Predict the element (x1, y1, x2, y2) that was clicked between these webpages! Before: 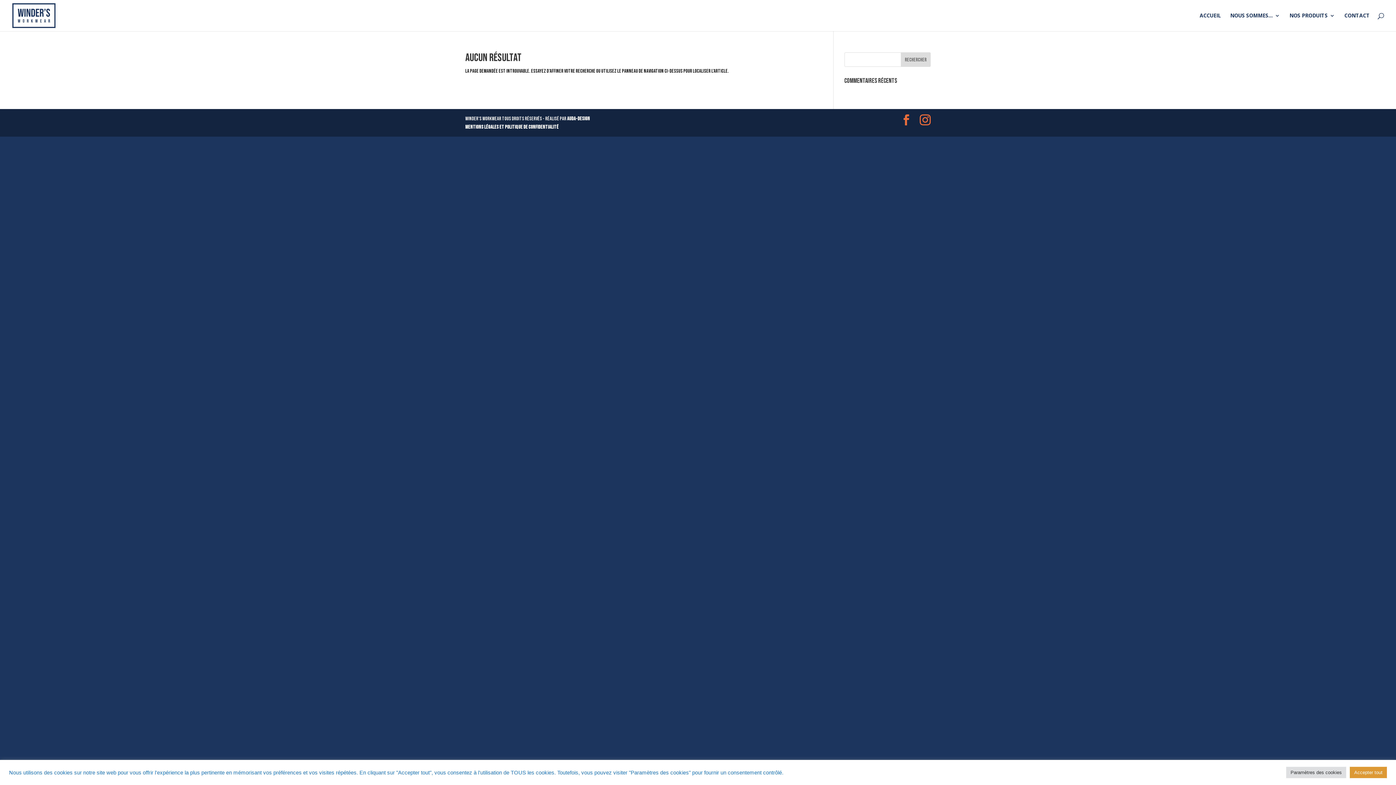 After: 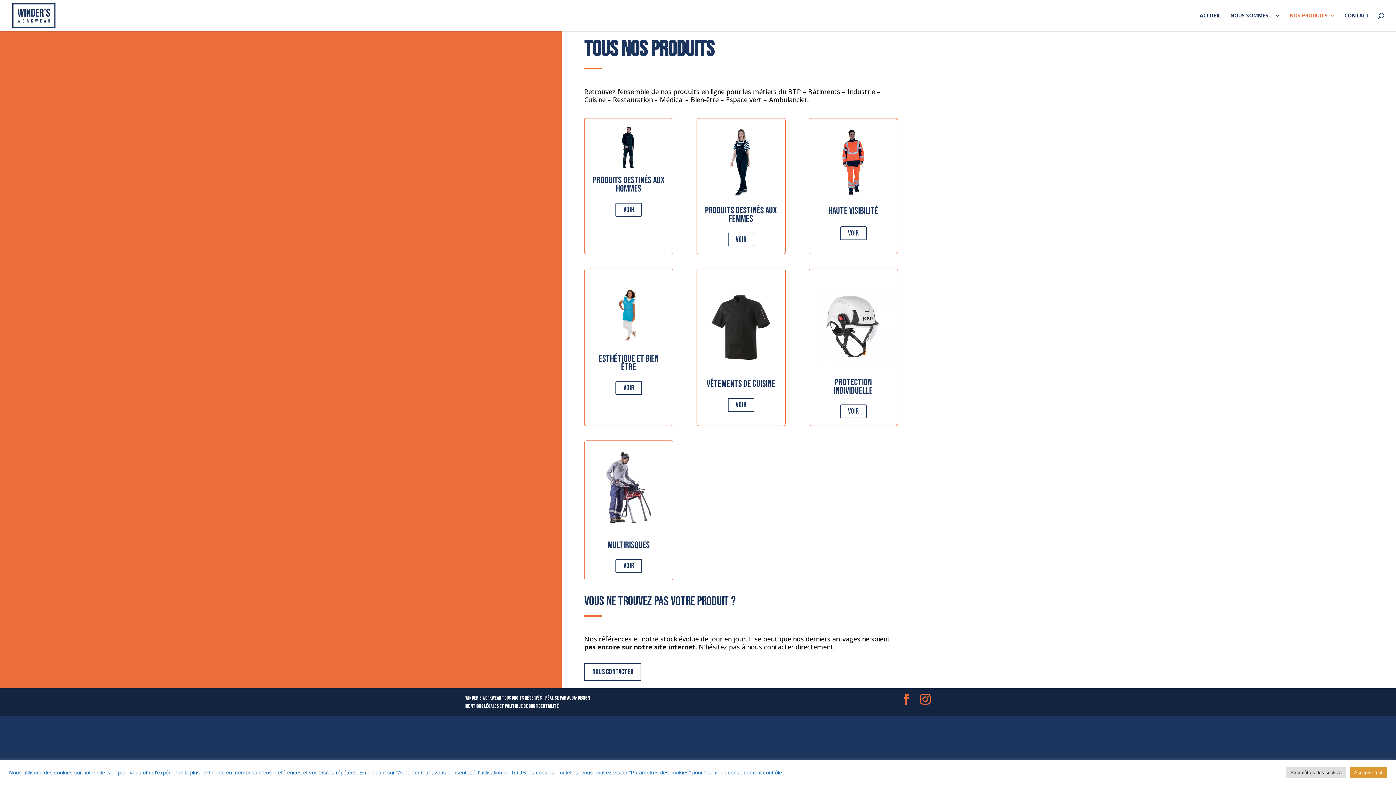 Action: bbox: (1289, 13, 1335, 31) label: NOS PRODUITS